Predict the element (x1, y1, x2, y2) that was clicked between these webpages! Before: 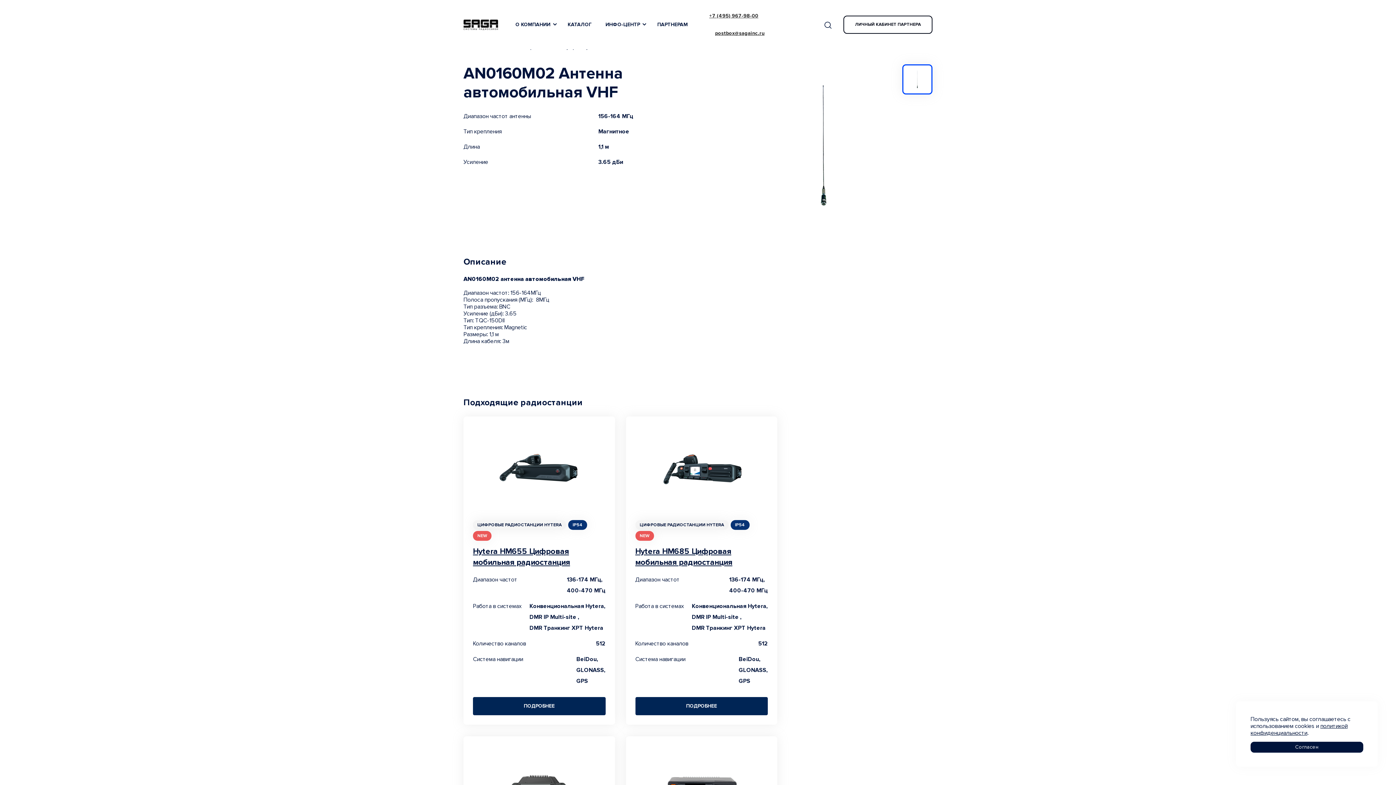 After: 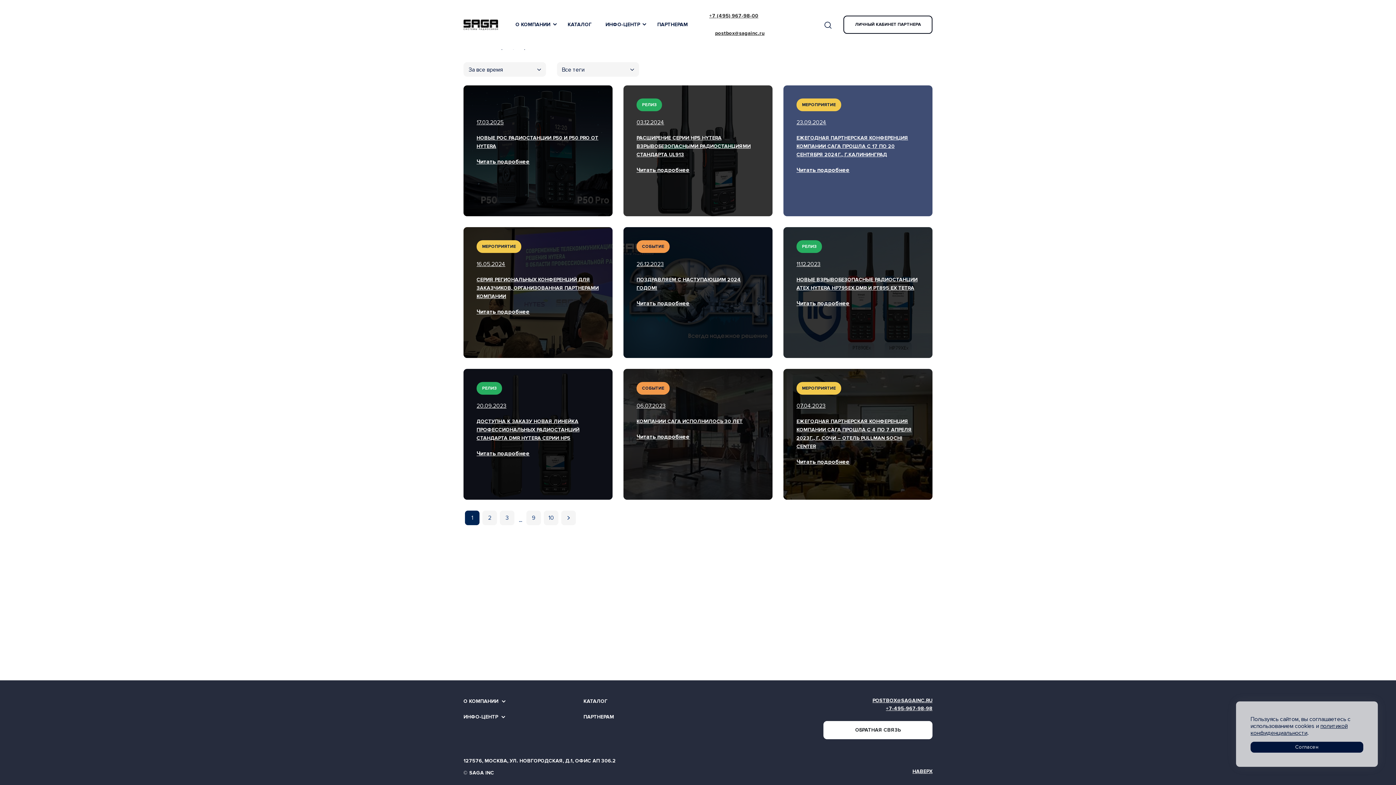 Action: label: ИНФО-ЦЕНТР bbox: (602, 18, 646, 31)